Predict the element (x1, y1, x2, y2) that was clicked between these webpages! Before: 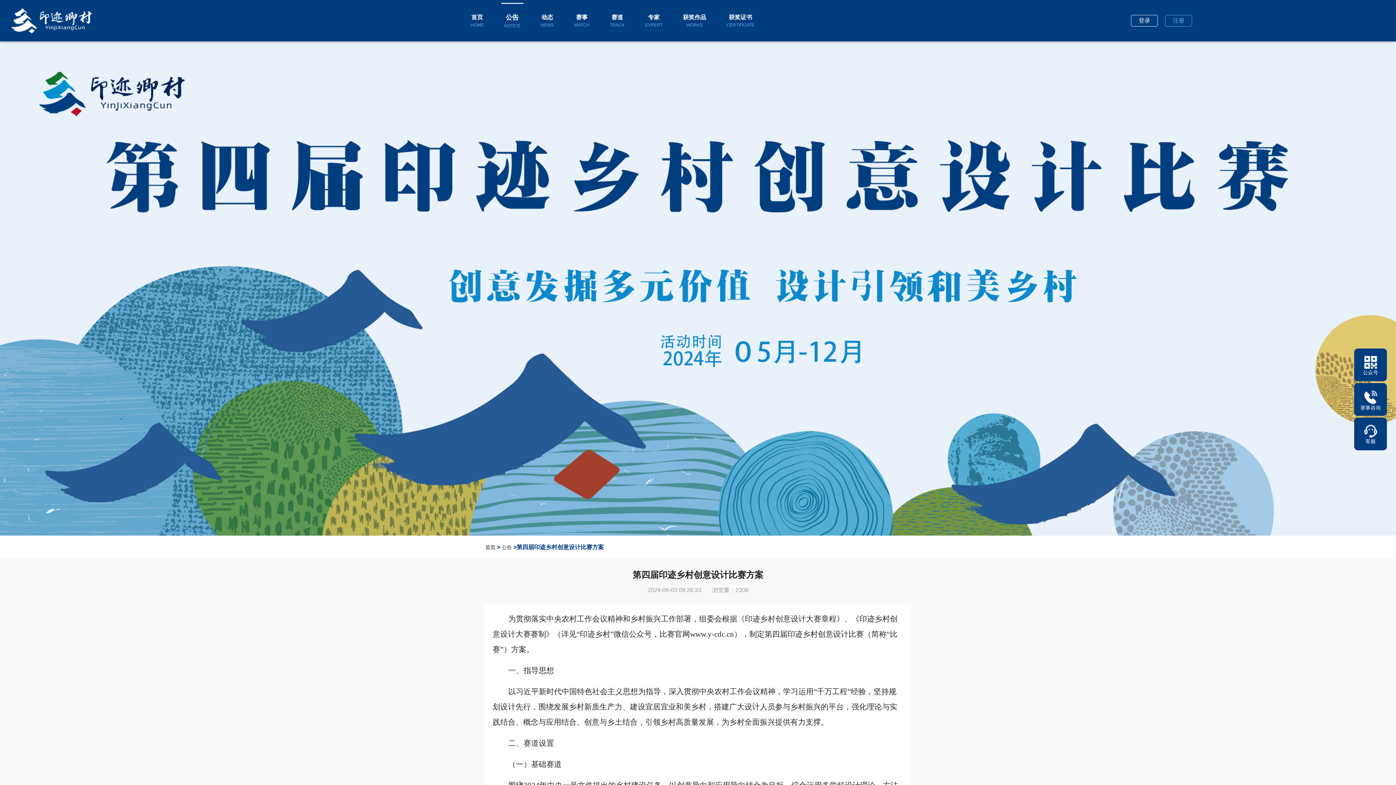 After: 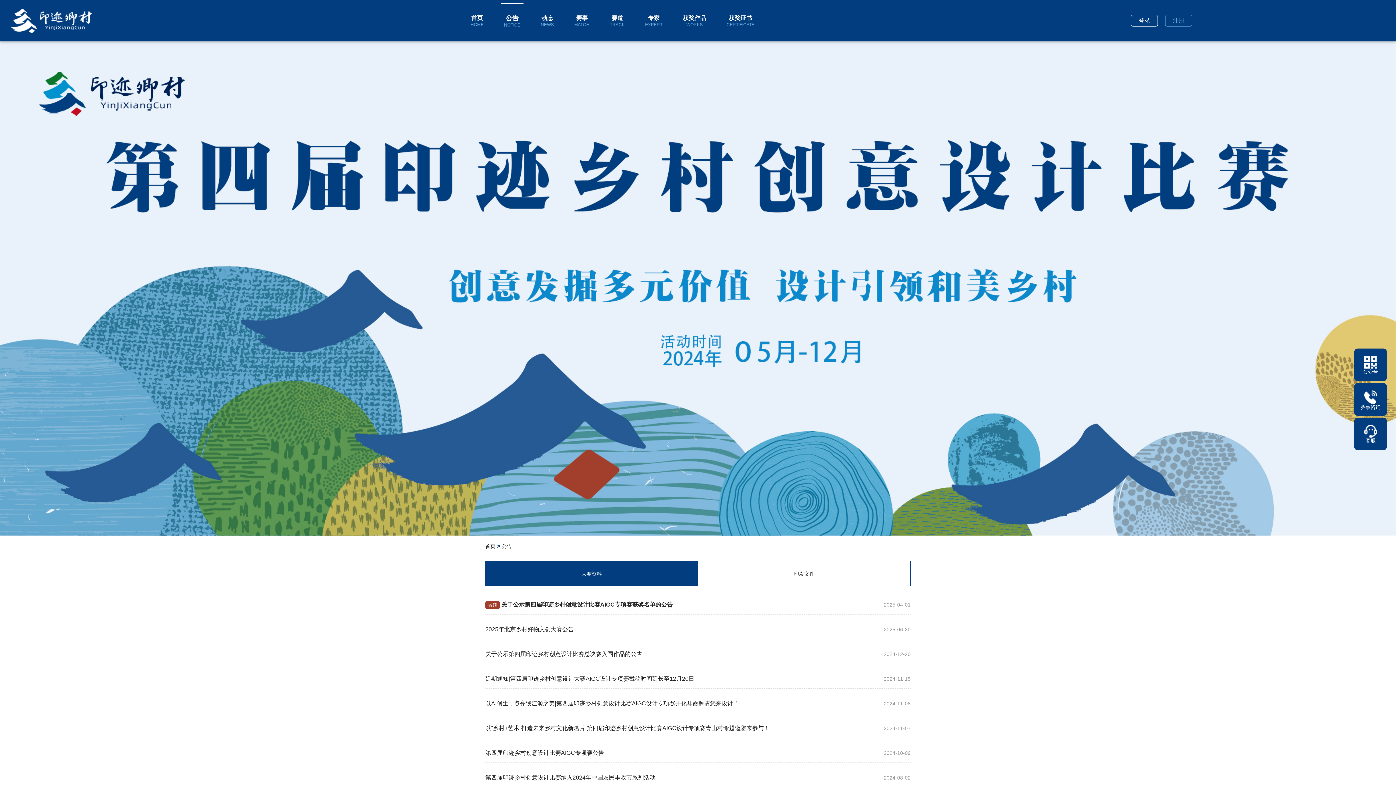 Action: bbox: (501, 2, 523, 38) label: 公告
NOTICE